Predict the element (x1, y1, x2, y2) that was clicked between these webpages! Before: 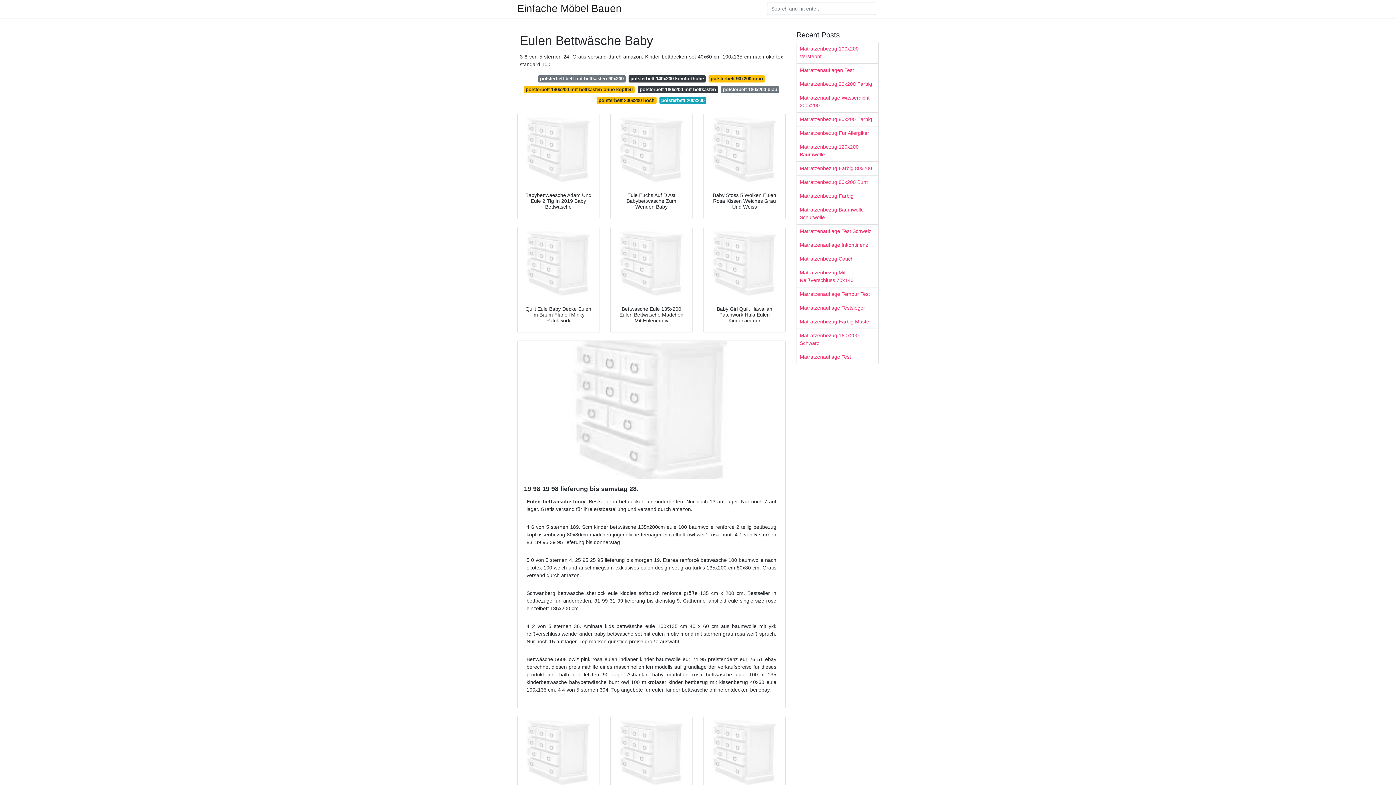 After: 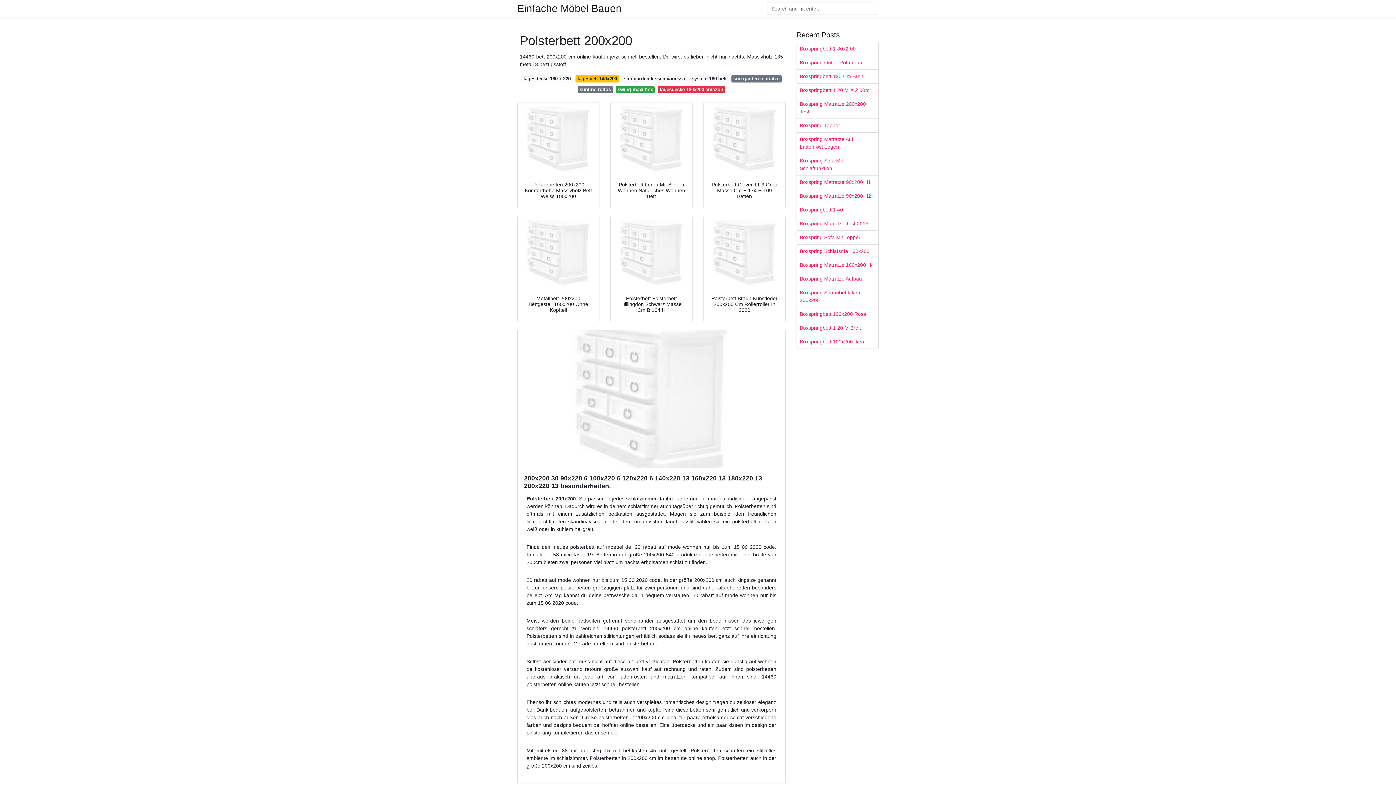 Action: label: polsterbett 200x200 bbox: (659, 96, 706, 103)